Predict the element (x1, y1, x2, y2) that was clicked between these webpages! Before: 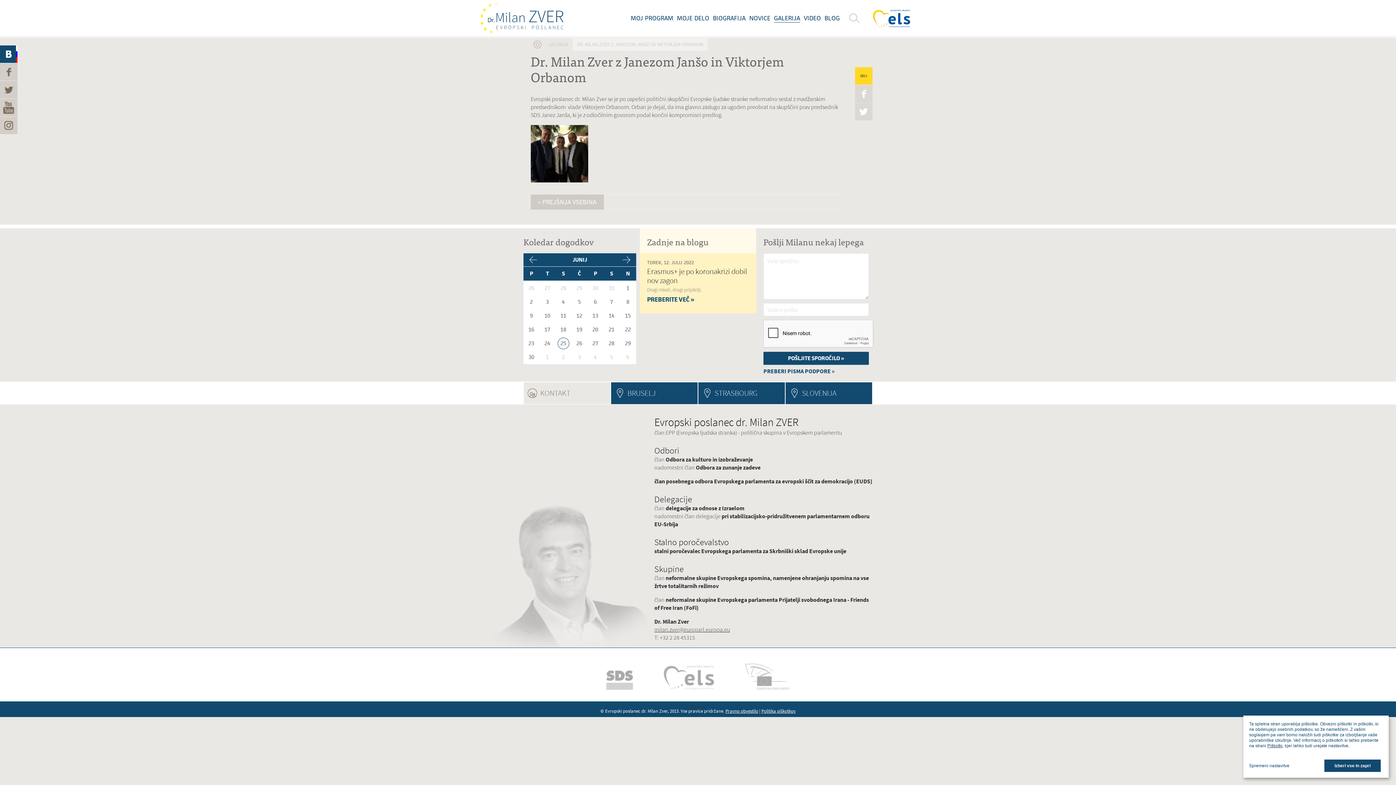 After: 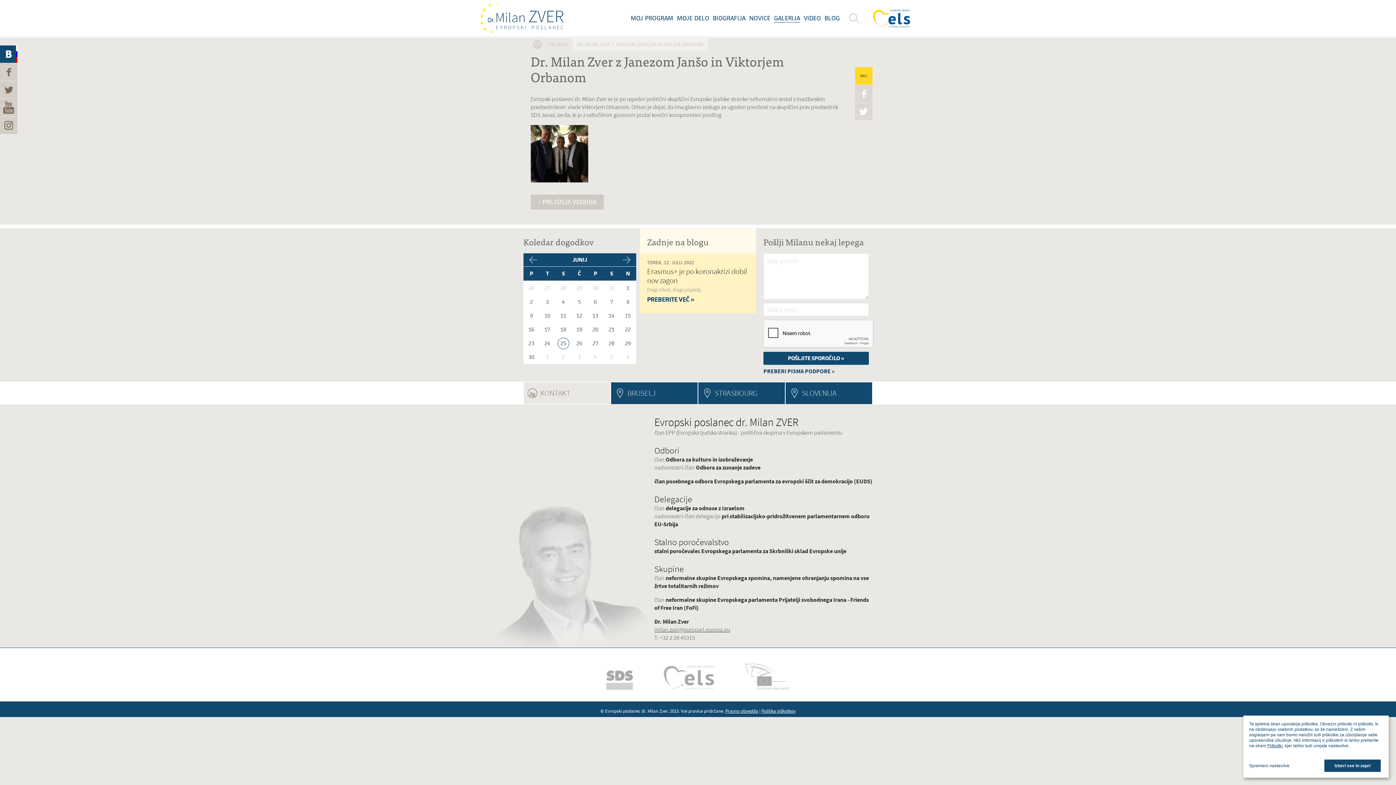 Action: bbox: (0, 98, 17, 116)